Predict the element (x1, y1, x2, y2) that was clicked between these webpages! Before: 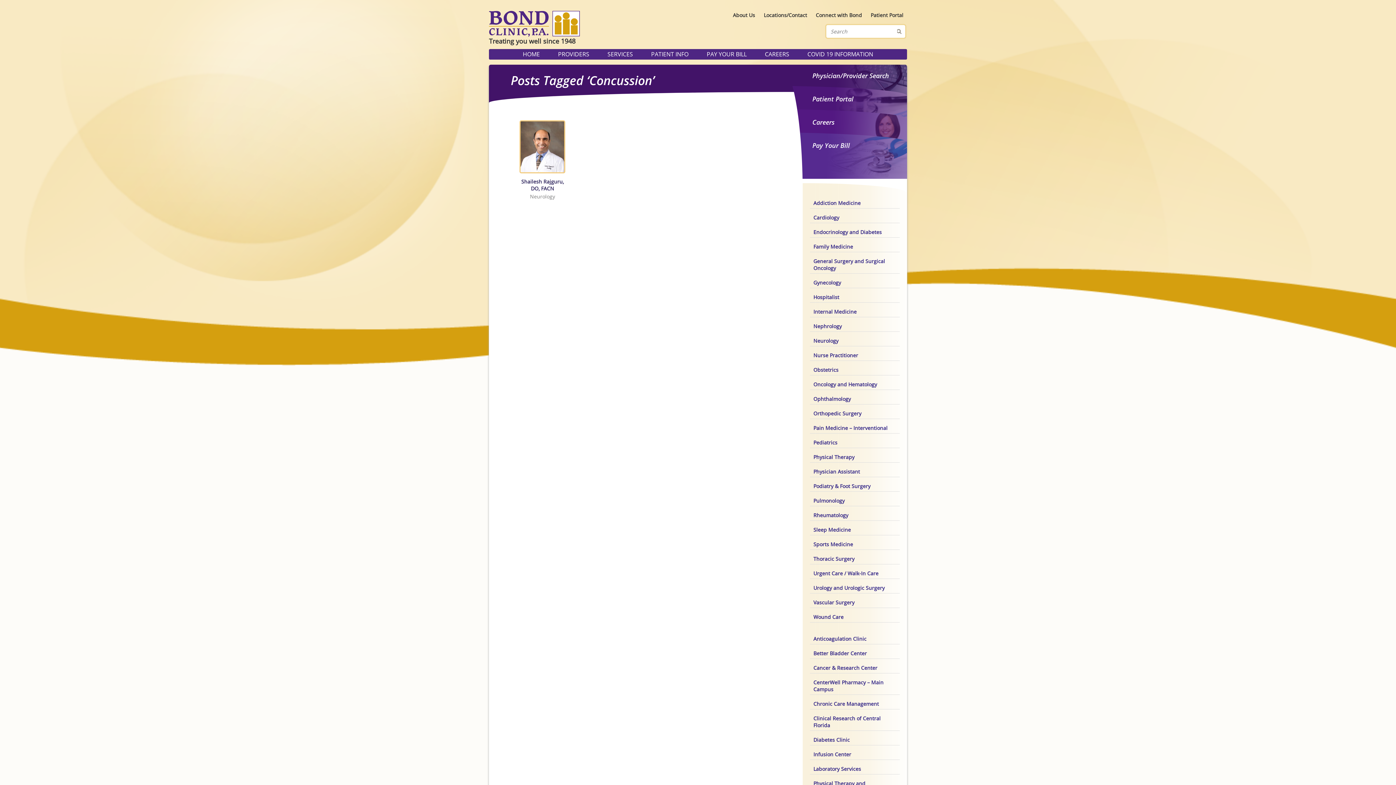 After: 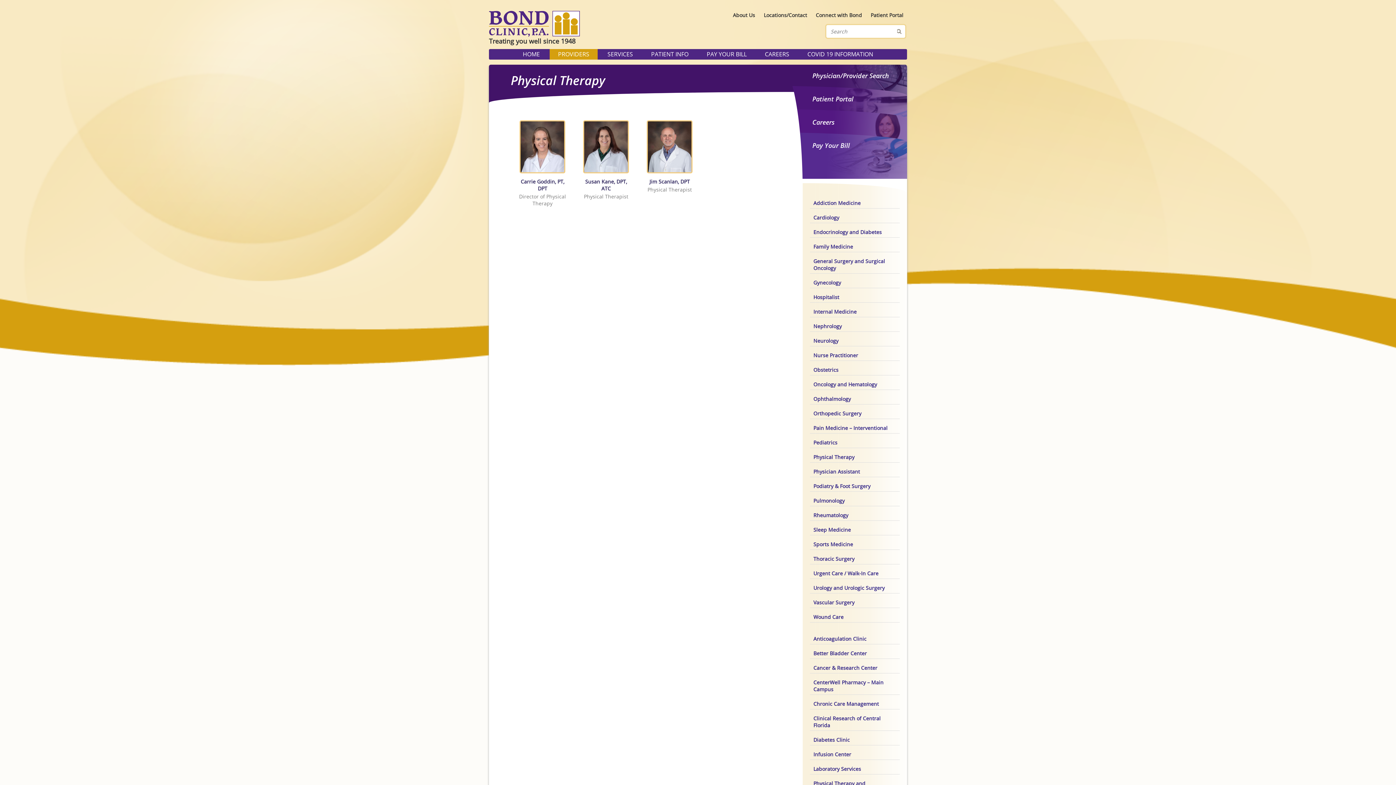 Action: label: Physical Therapy bbox: (810, 452, 900, 462)